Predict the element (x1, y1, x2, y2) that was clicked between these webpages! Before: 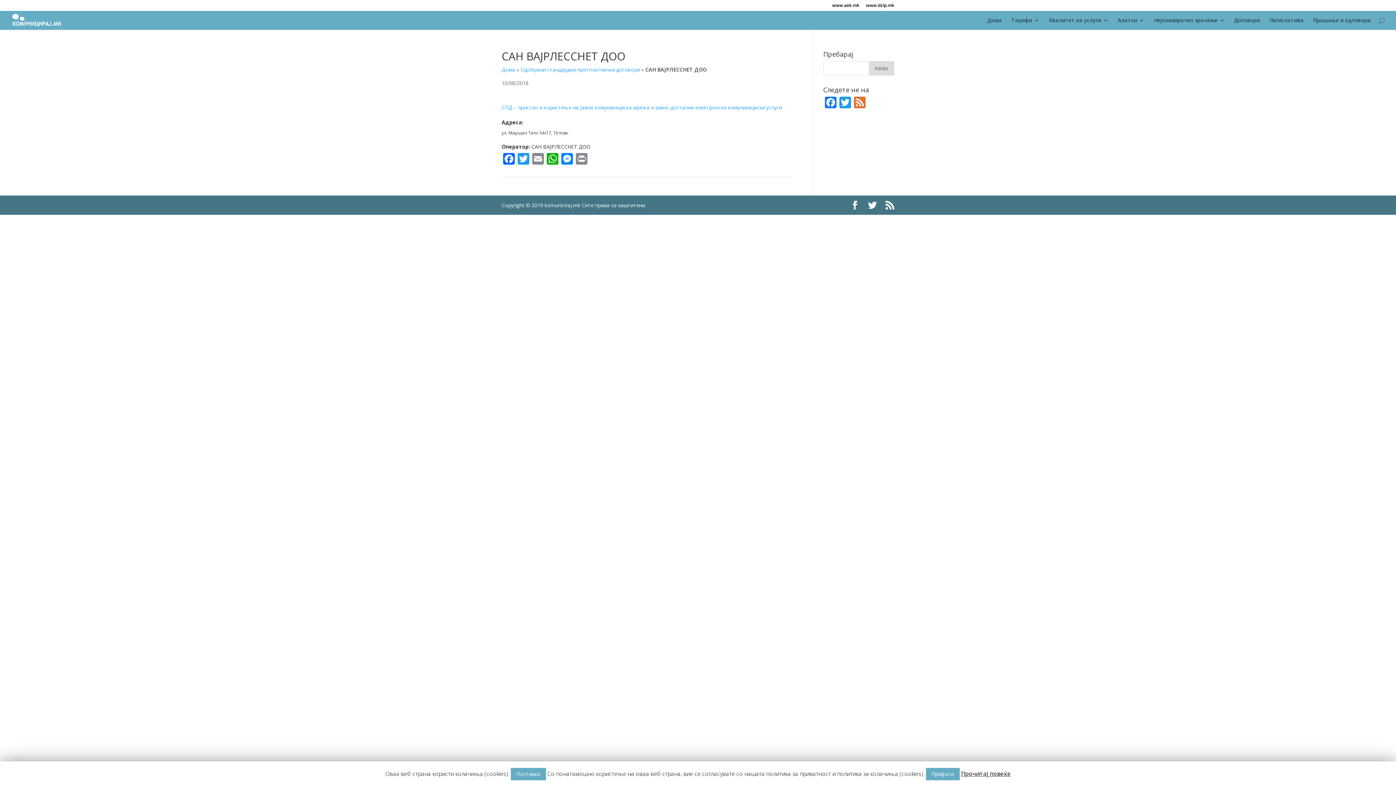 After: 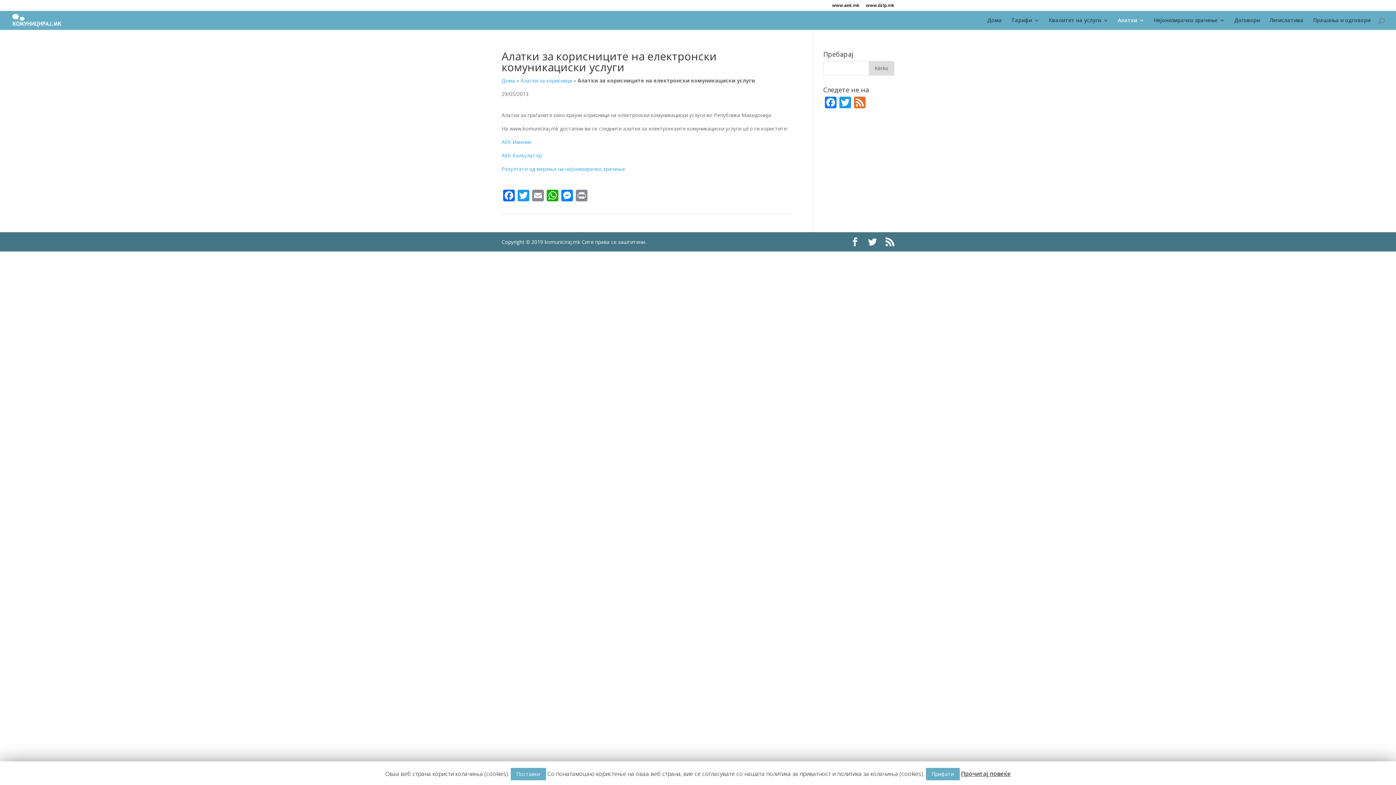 Action: bbox: (1118, 17, 1144, 29) label: Алатки